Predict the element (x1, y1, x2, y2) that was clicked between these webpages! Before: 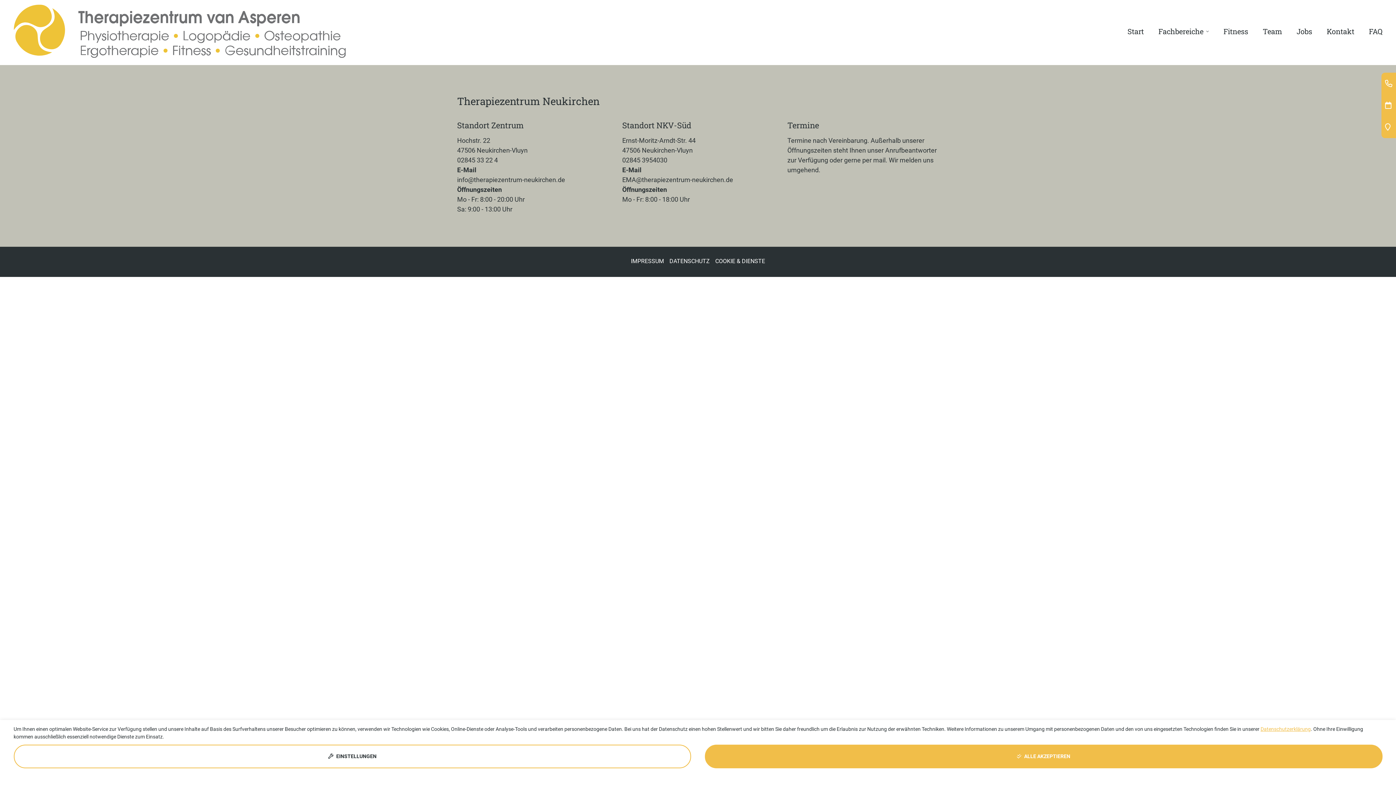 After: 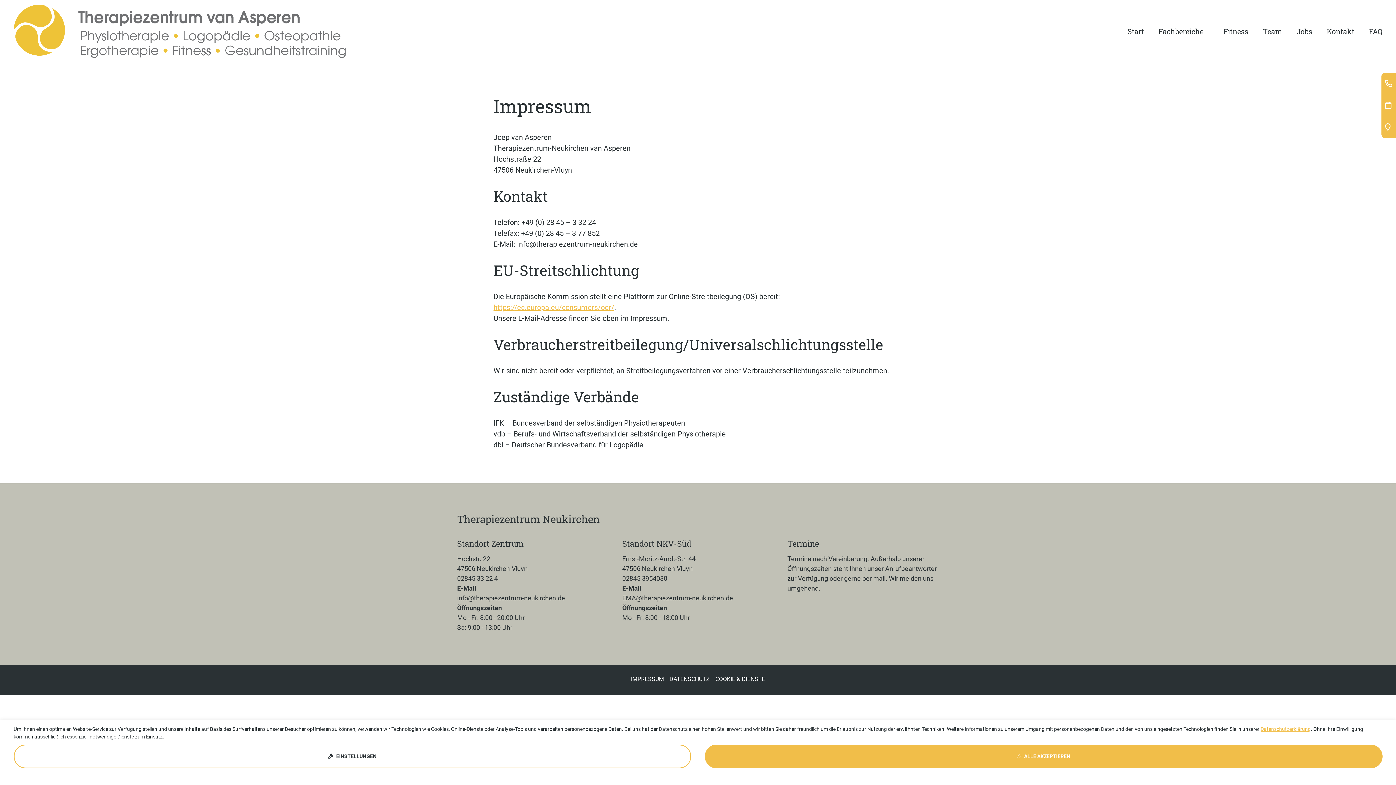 Action: bbox: (631, 257, 664, 264) label: IMPRESSUM